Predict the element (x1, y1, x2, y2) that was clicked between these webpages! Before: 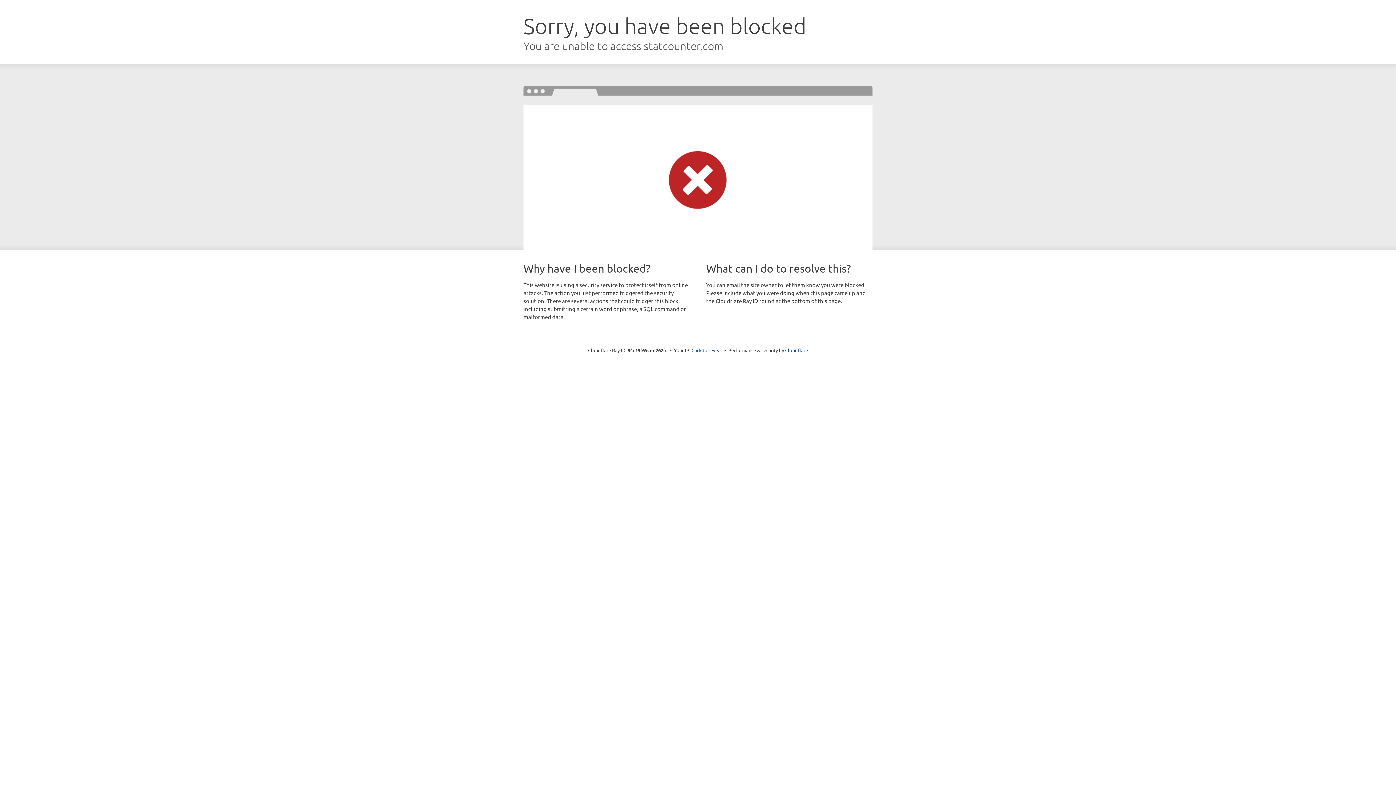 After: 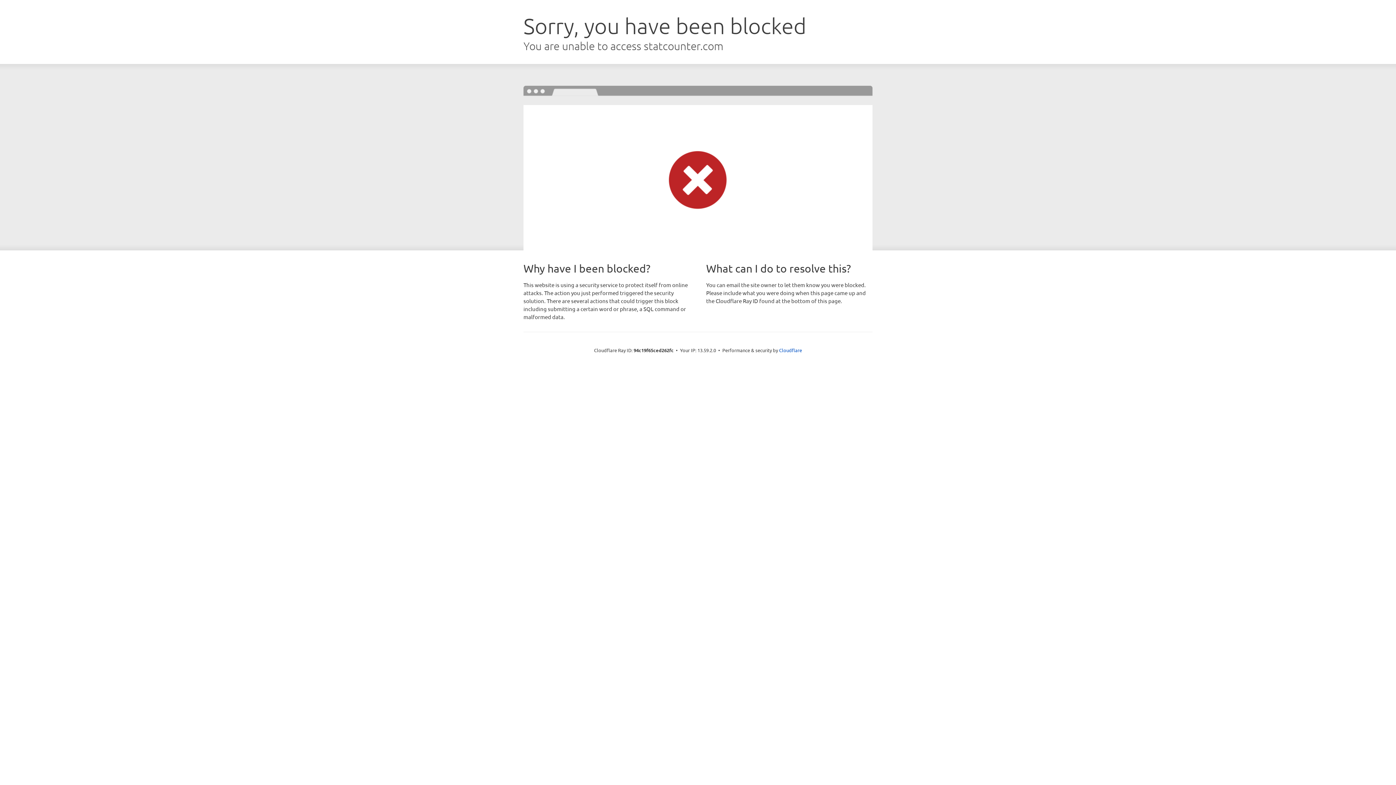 Action: bbox: (691, 346, 722, 353) label: Click to reveal